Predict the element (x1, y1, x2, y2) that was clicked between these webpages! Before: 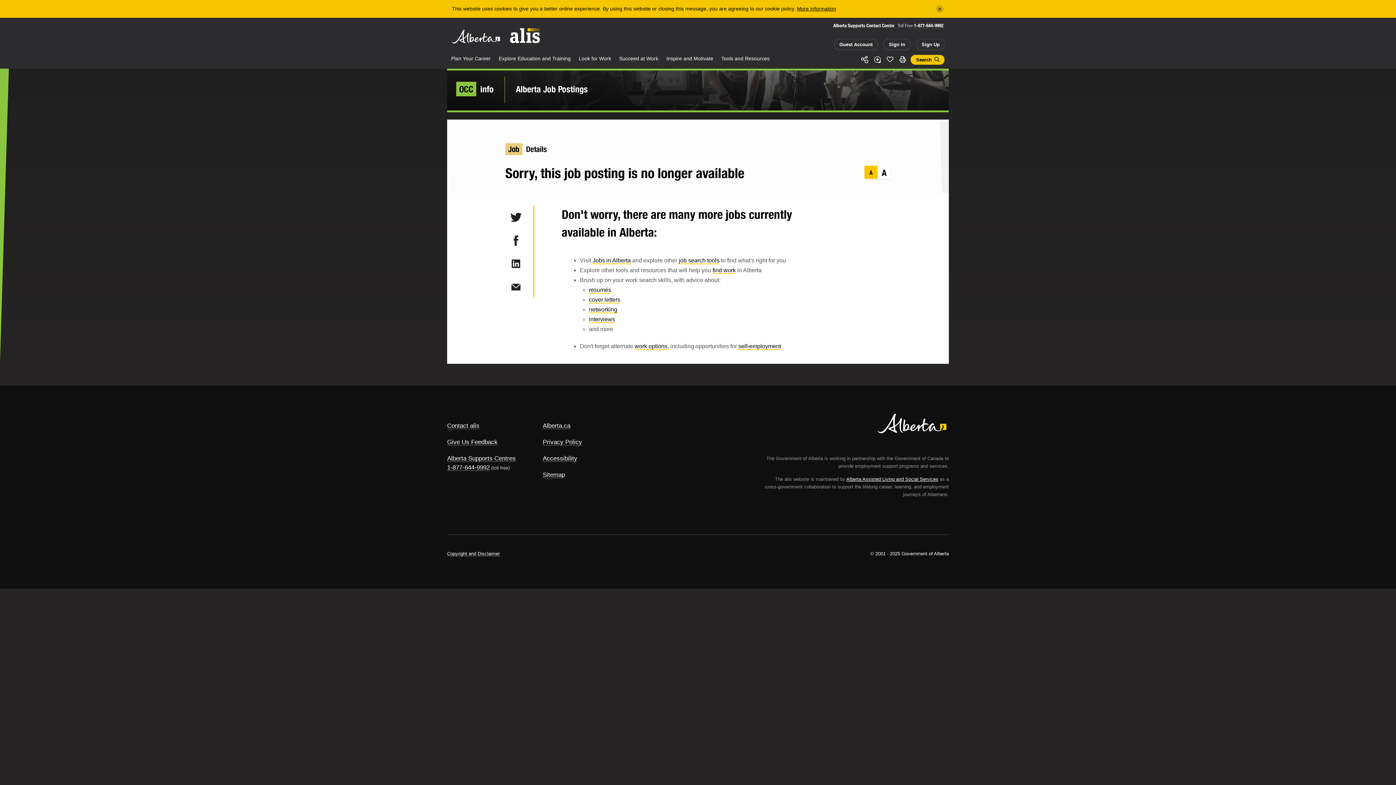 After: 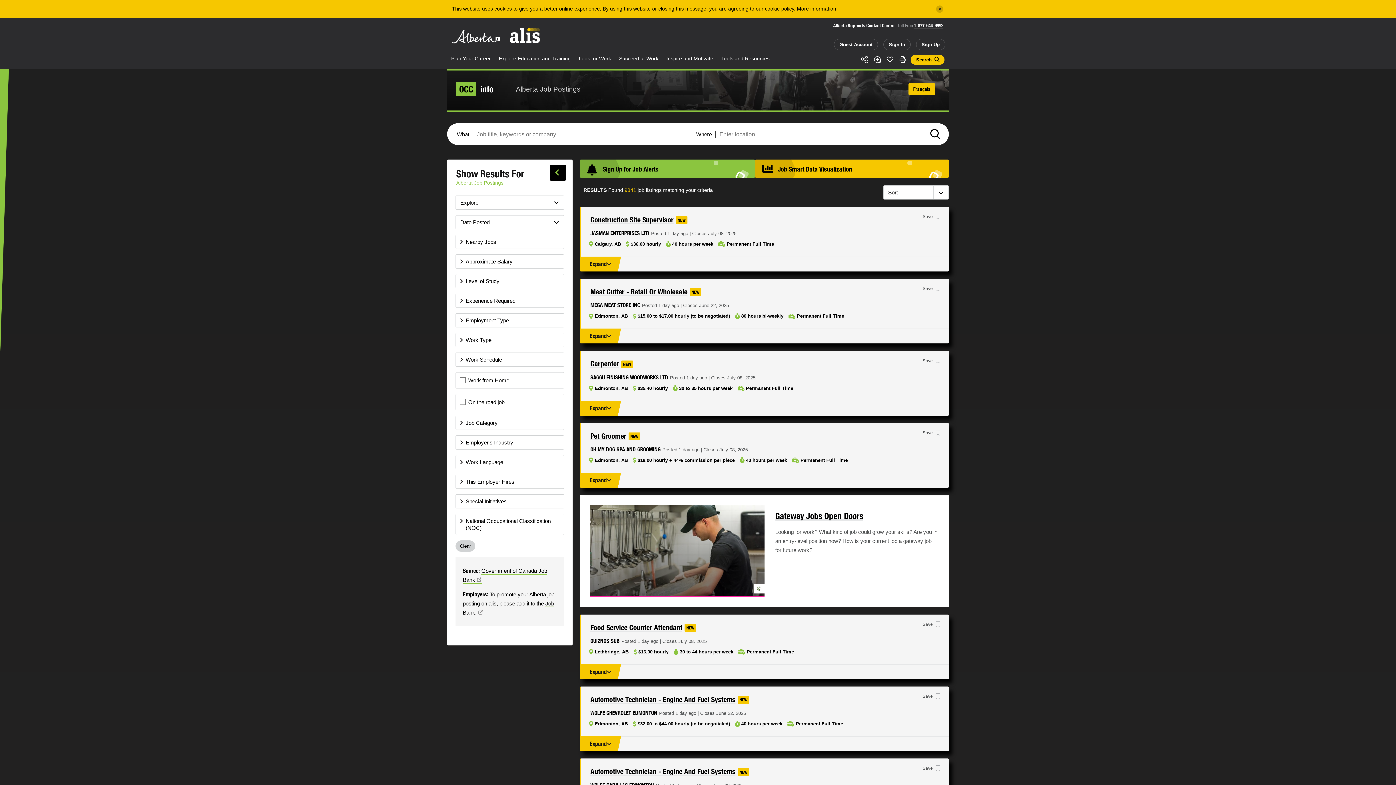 Action: bbox: (592, 257, 630, 264) label: Jobs in Alberta